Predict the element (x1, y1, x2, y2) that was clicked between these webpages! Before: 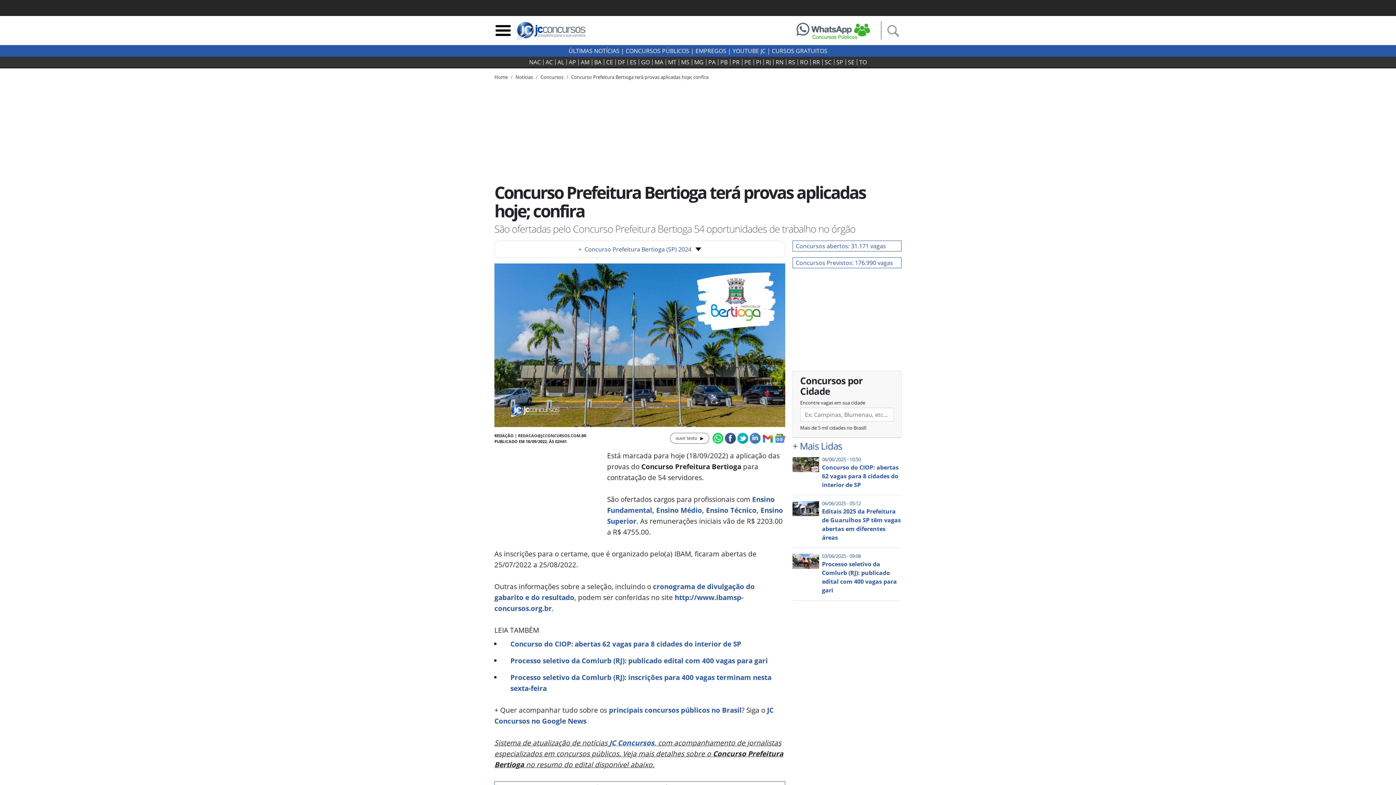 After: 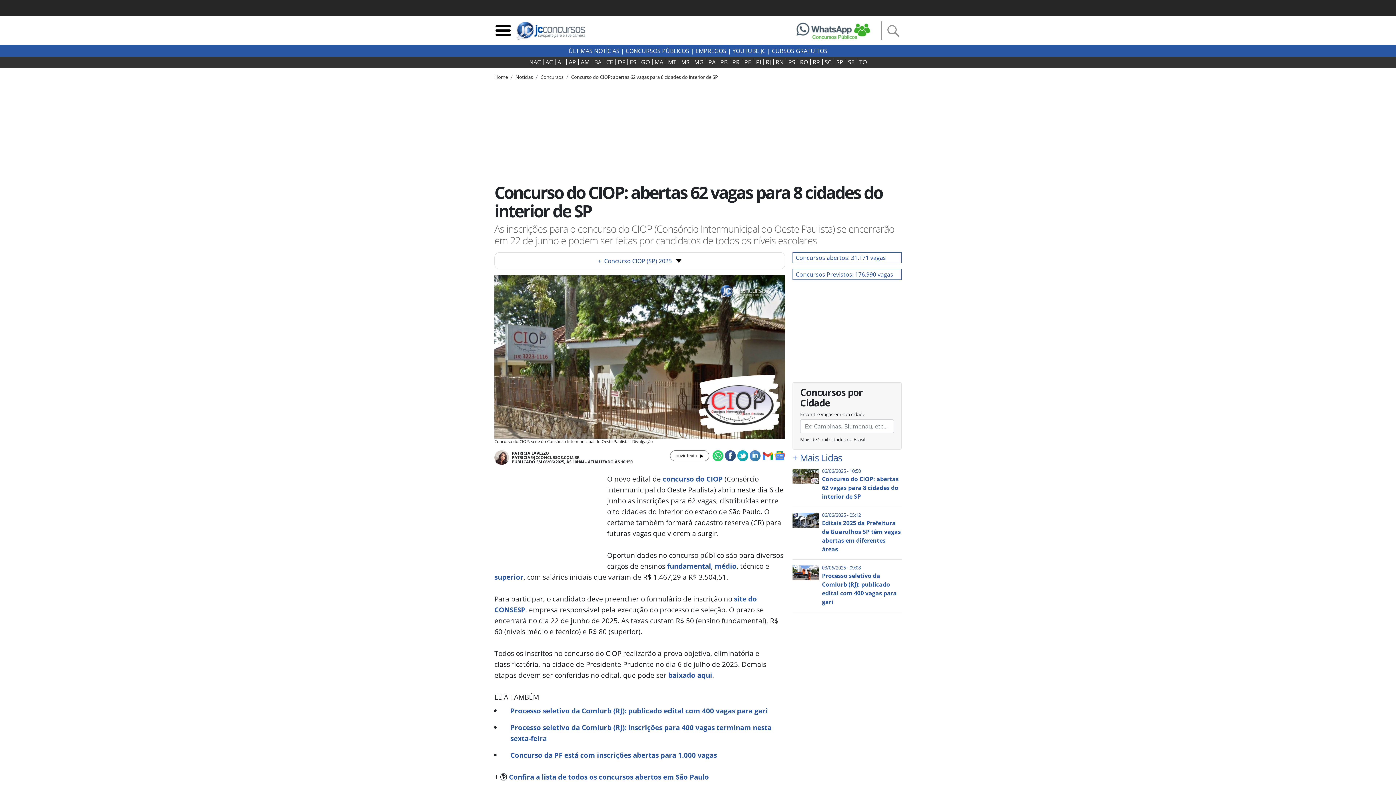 Action: label: 06/06/2025 - 10:50

Concurso do CIOP: abertas 62 vagas para 8 cidades do interior de SP bbox: (822, 457, 901, 489)